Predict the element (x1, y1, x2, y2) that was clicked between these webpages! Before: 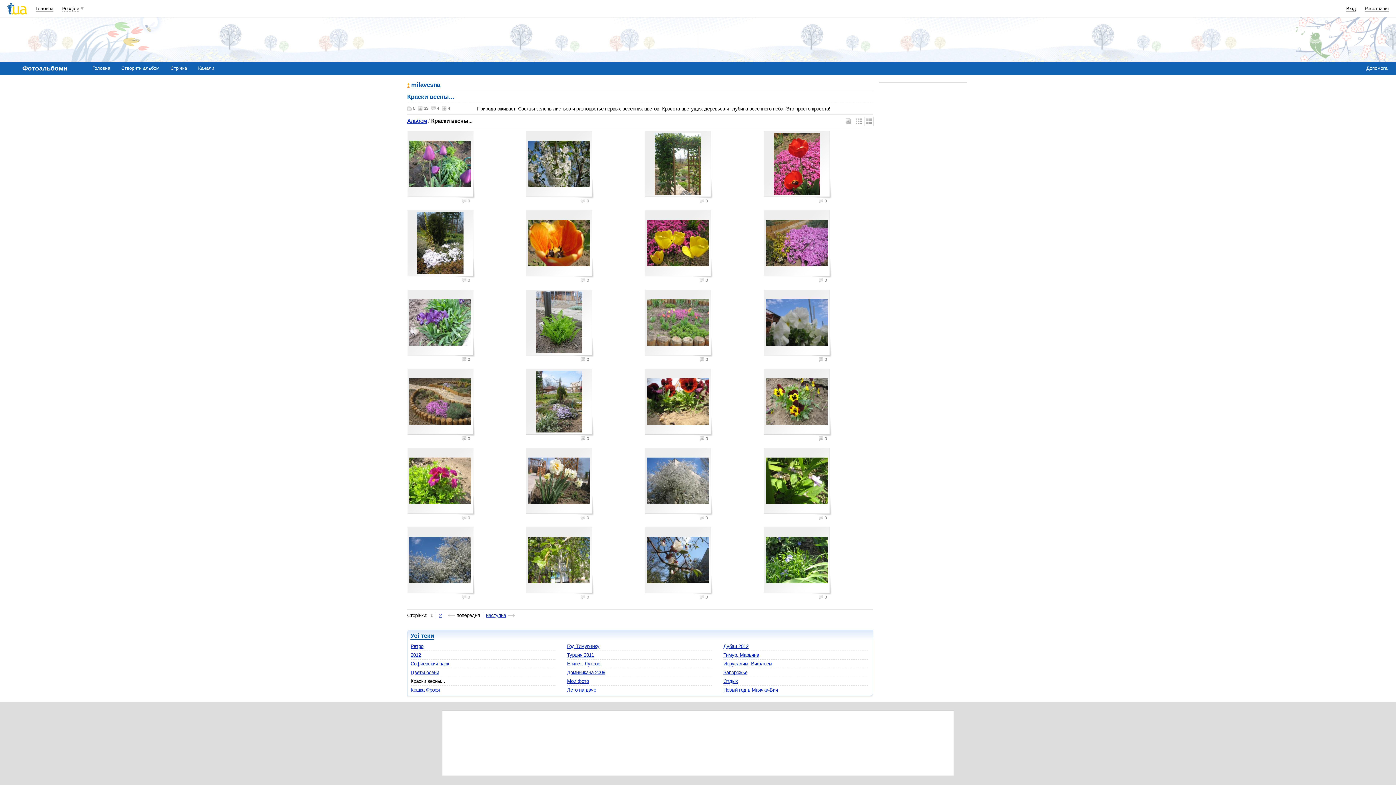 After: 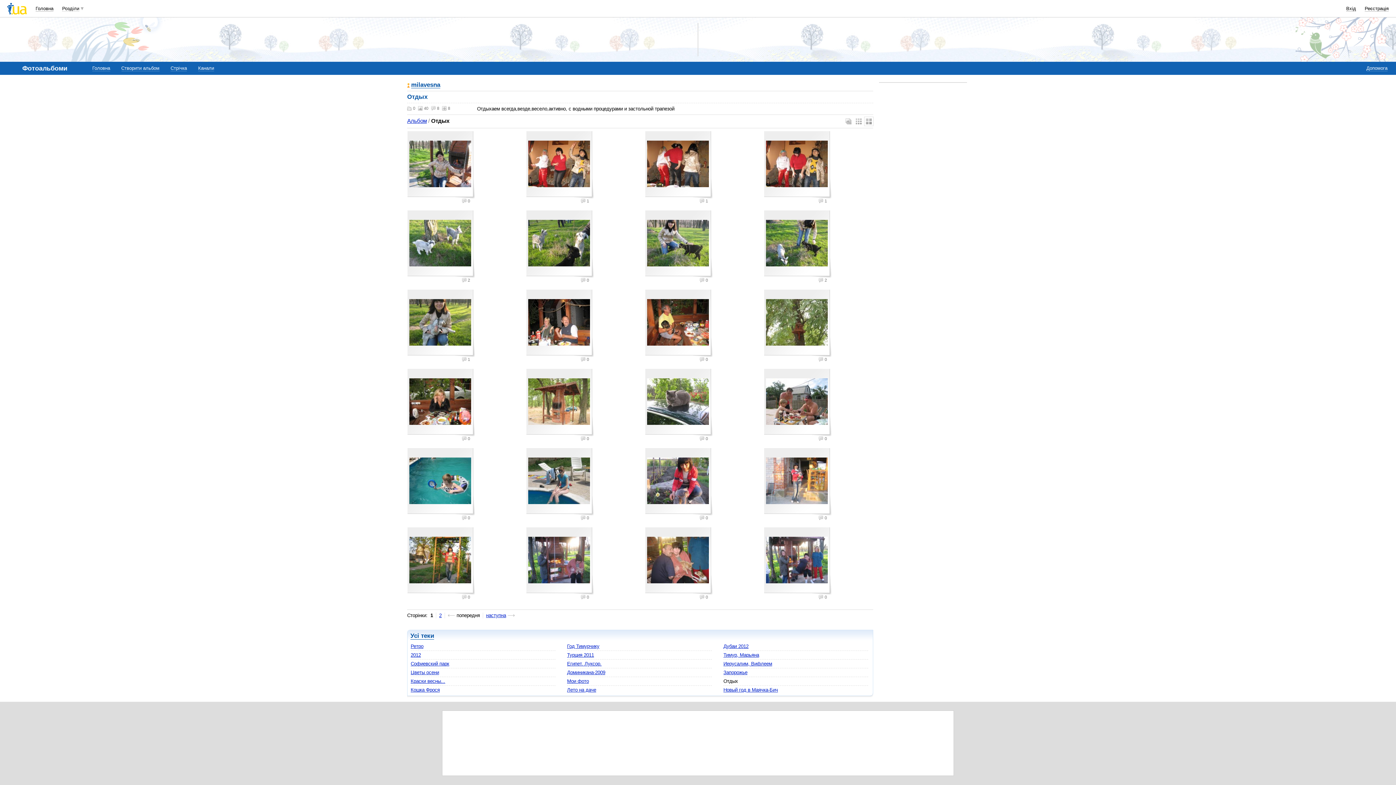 Action: label: Отдых bbox: (723, 678, 738, 684)